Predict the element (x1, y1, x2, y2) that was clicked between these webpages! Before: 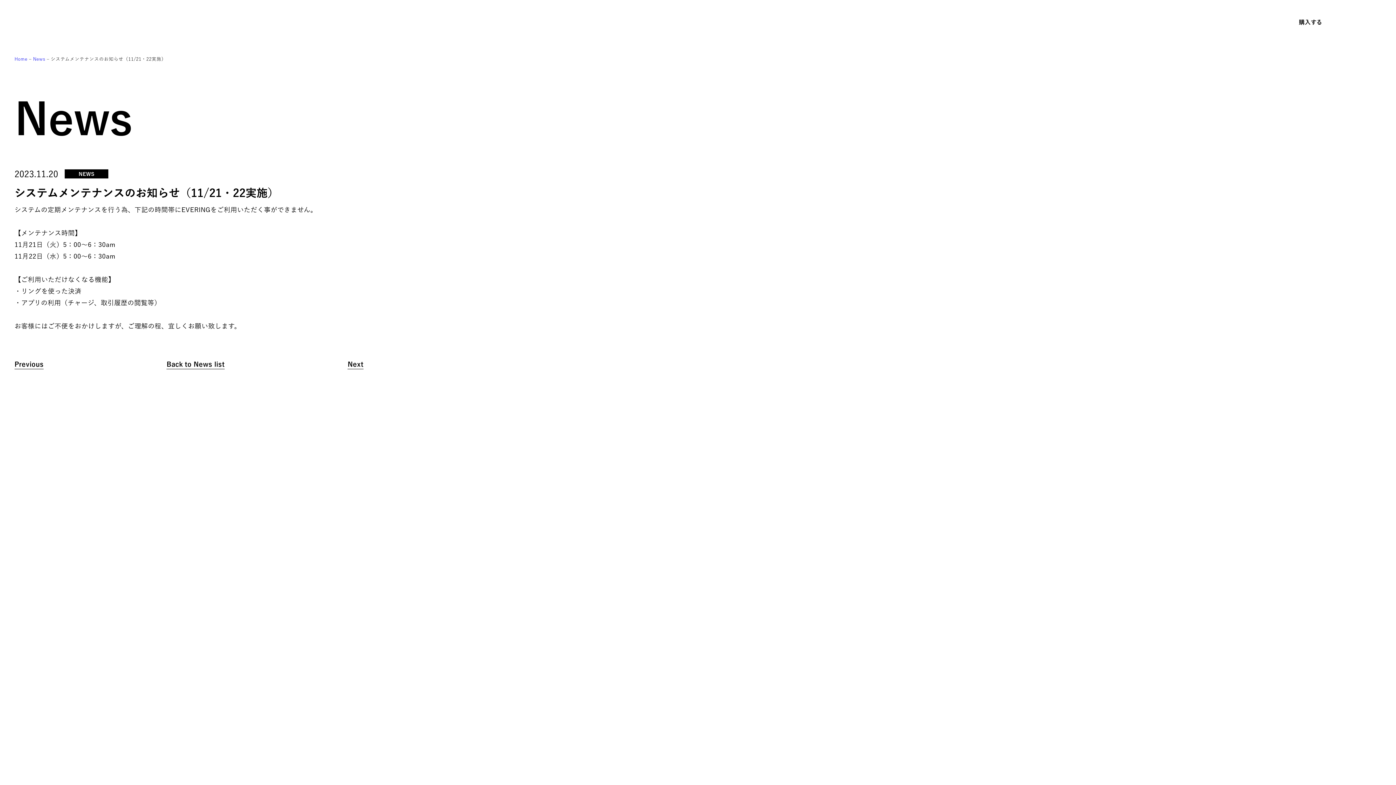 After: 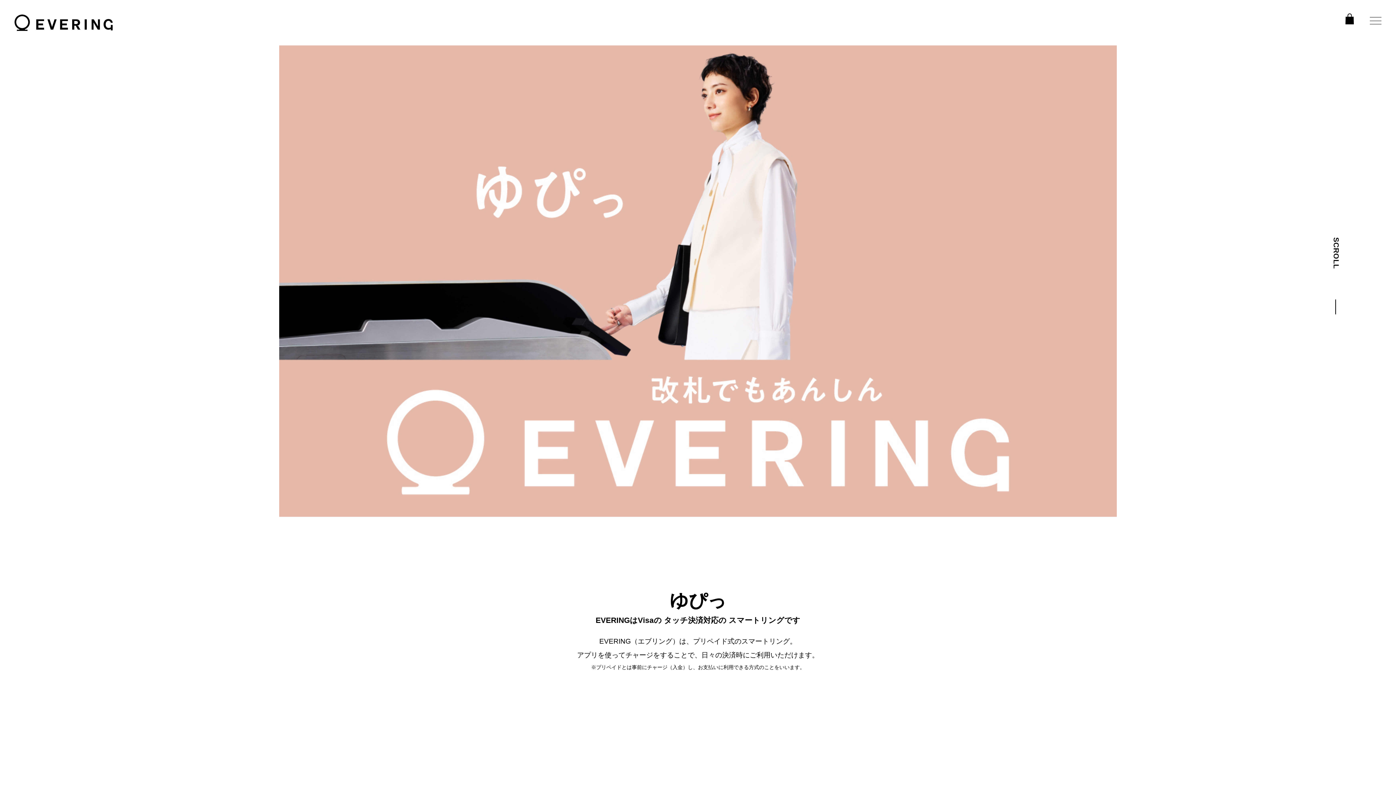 Action: label: 購入する bbox: (1274, 14, 1347, 29)